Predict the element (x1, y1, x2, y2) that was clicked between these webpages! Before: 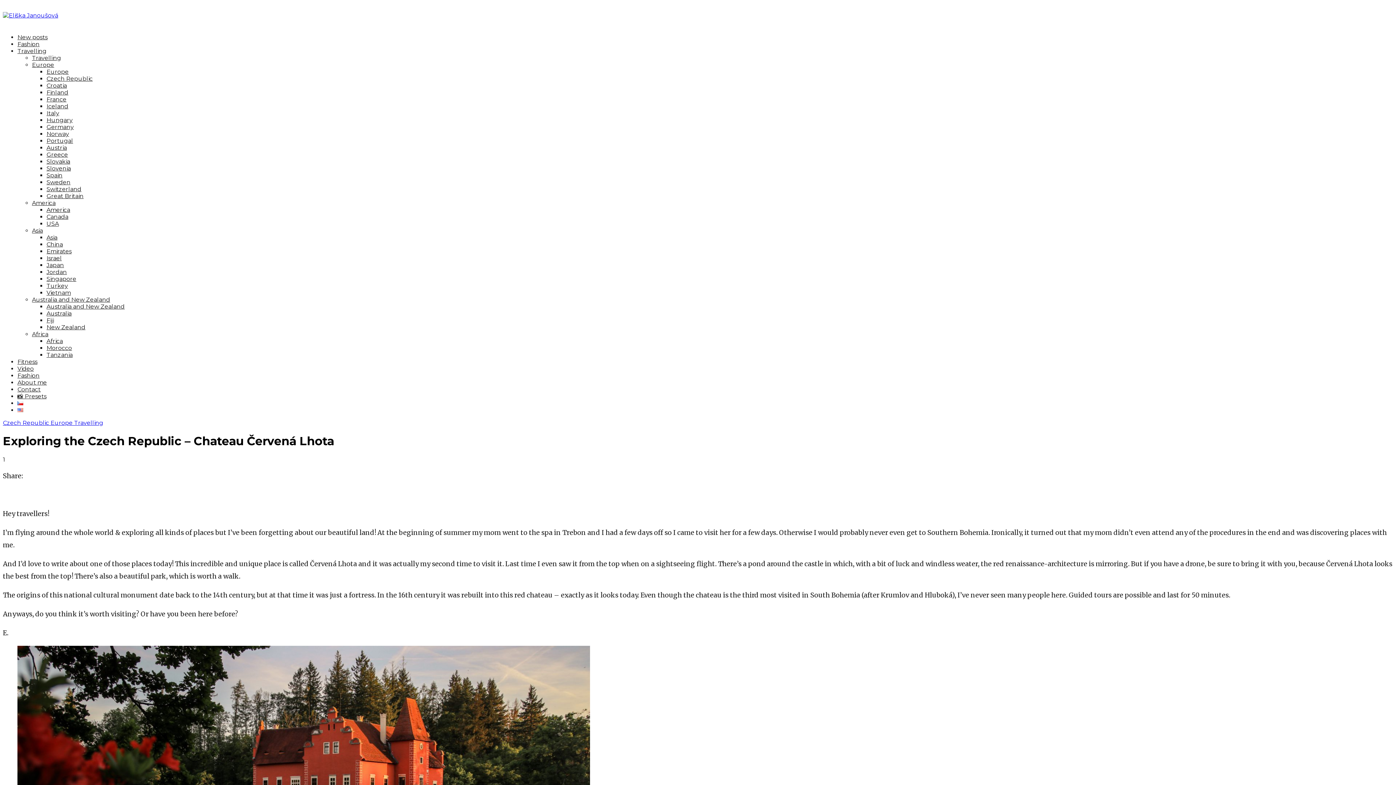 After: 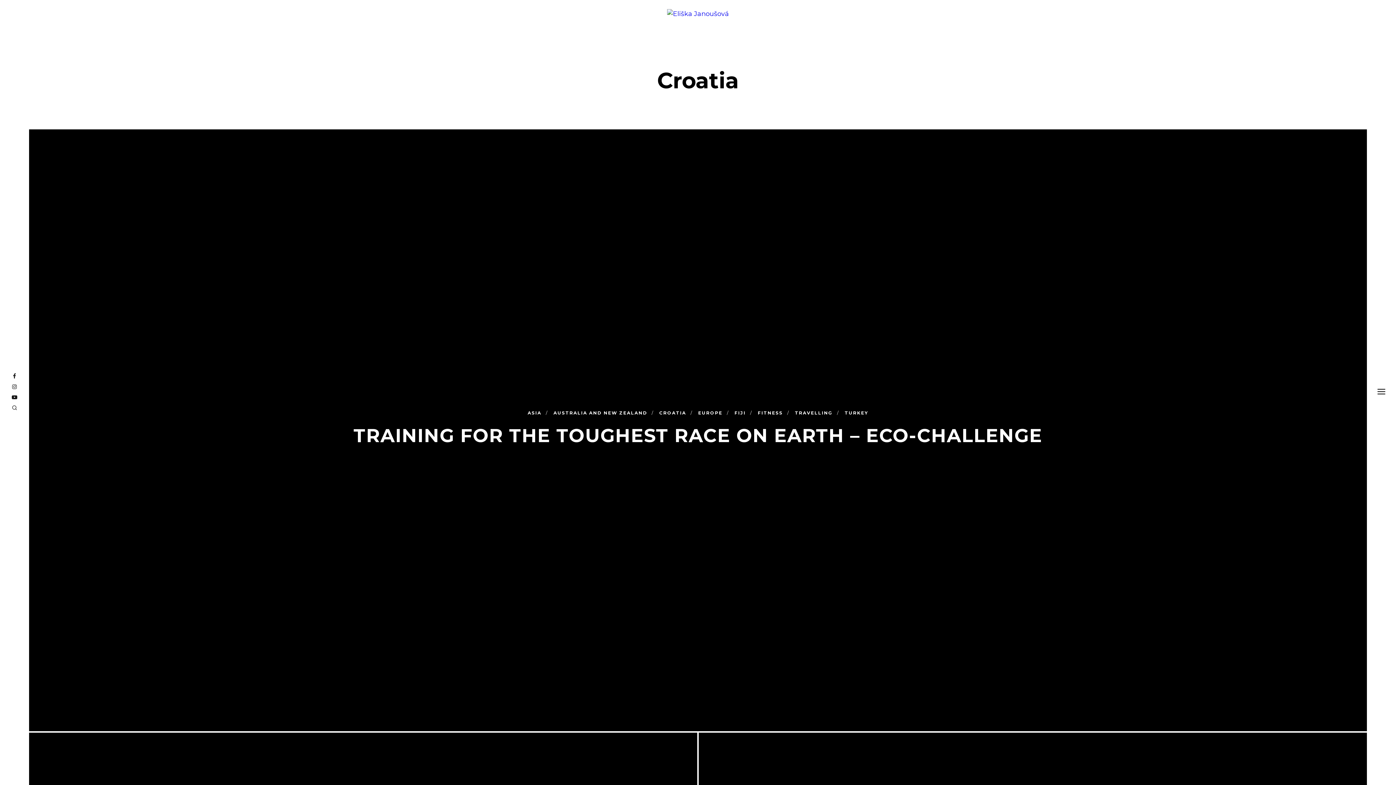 Action: bbox: (46, 82, 66, 89) label: Croatia